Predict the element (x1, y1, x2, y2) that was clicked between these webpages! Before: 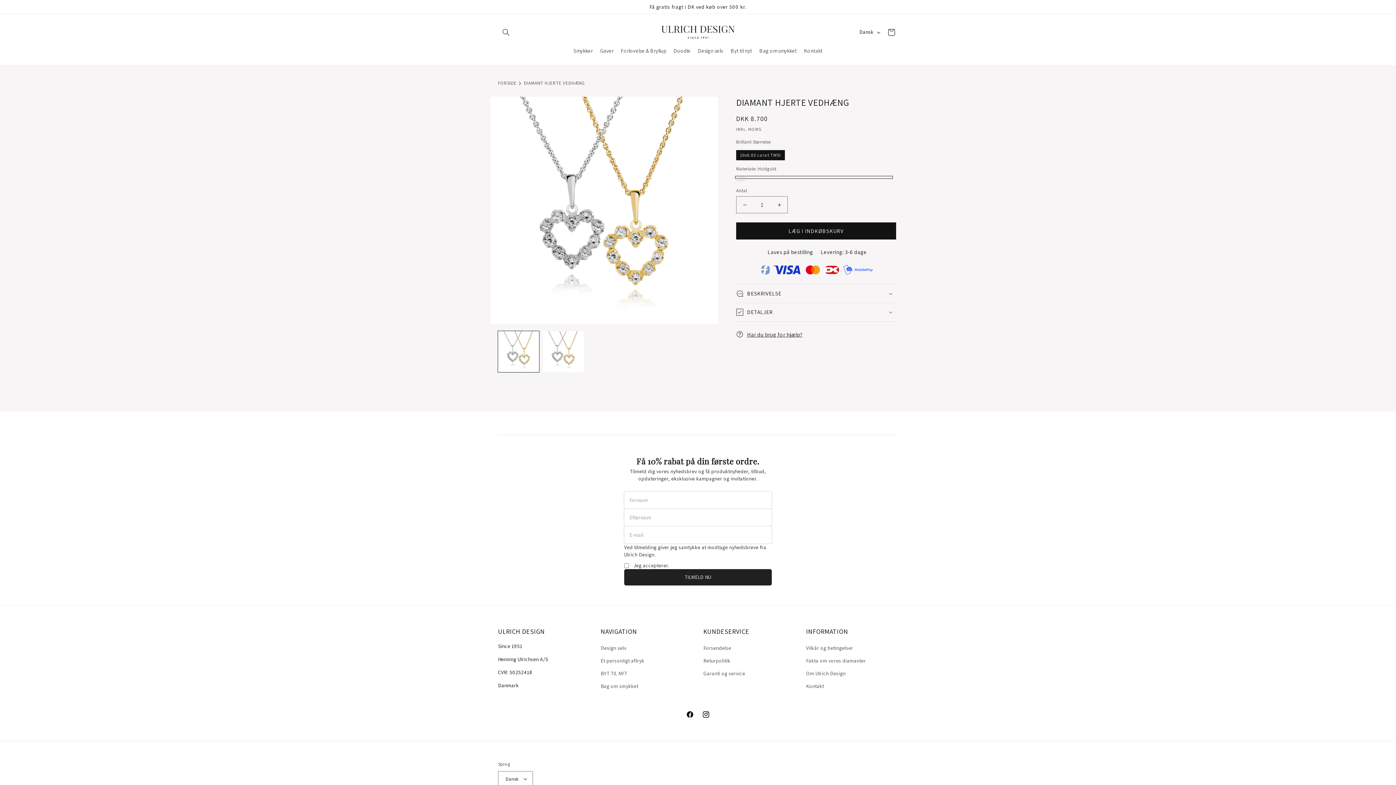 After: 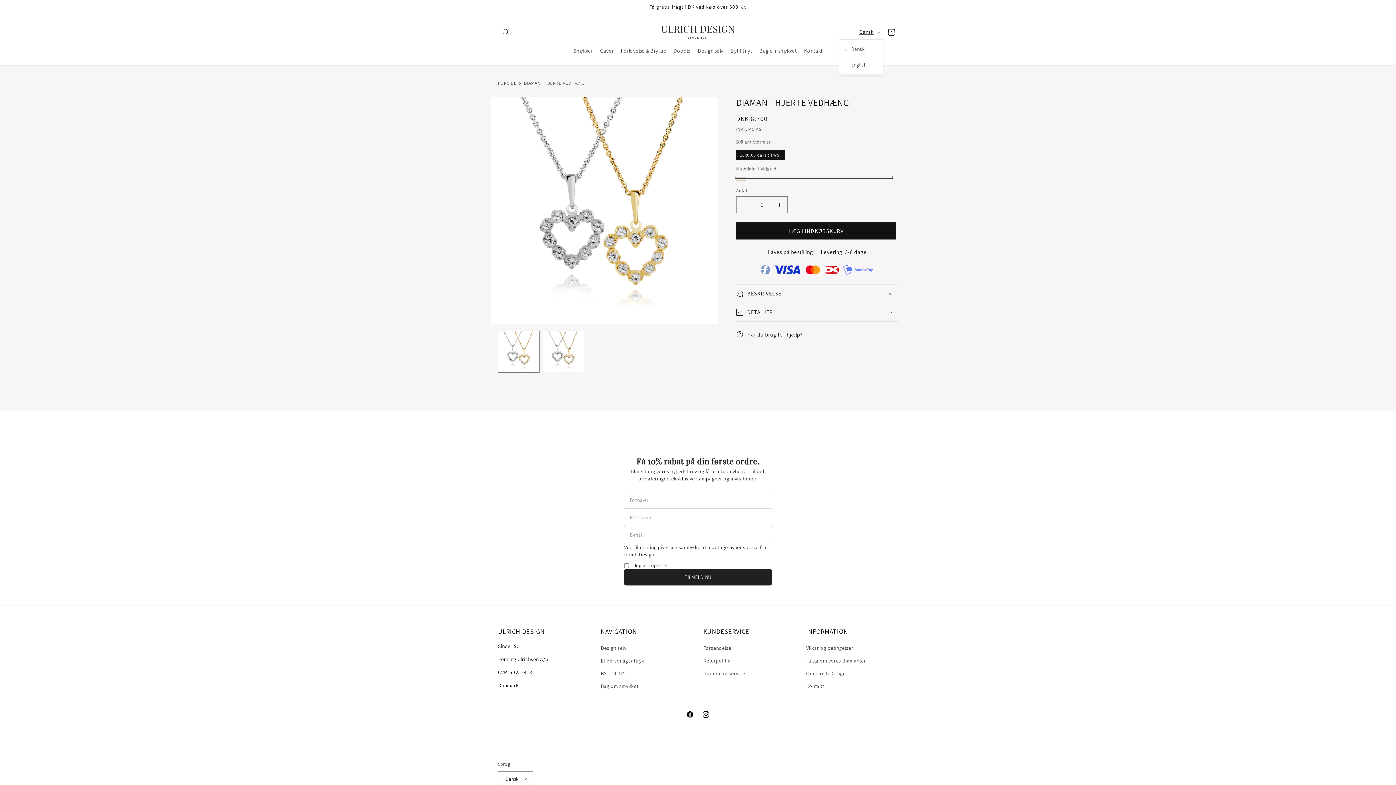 Action: bbox: (855, 25, 883, 39) label: Dansk